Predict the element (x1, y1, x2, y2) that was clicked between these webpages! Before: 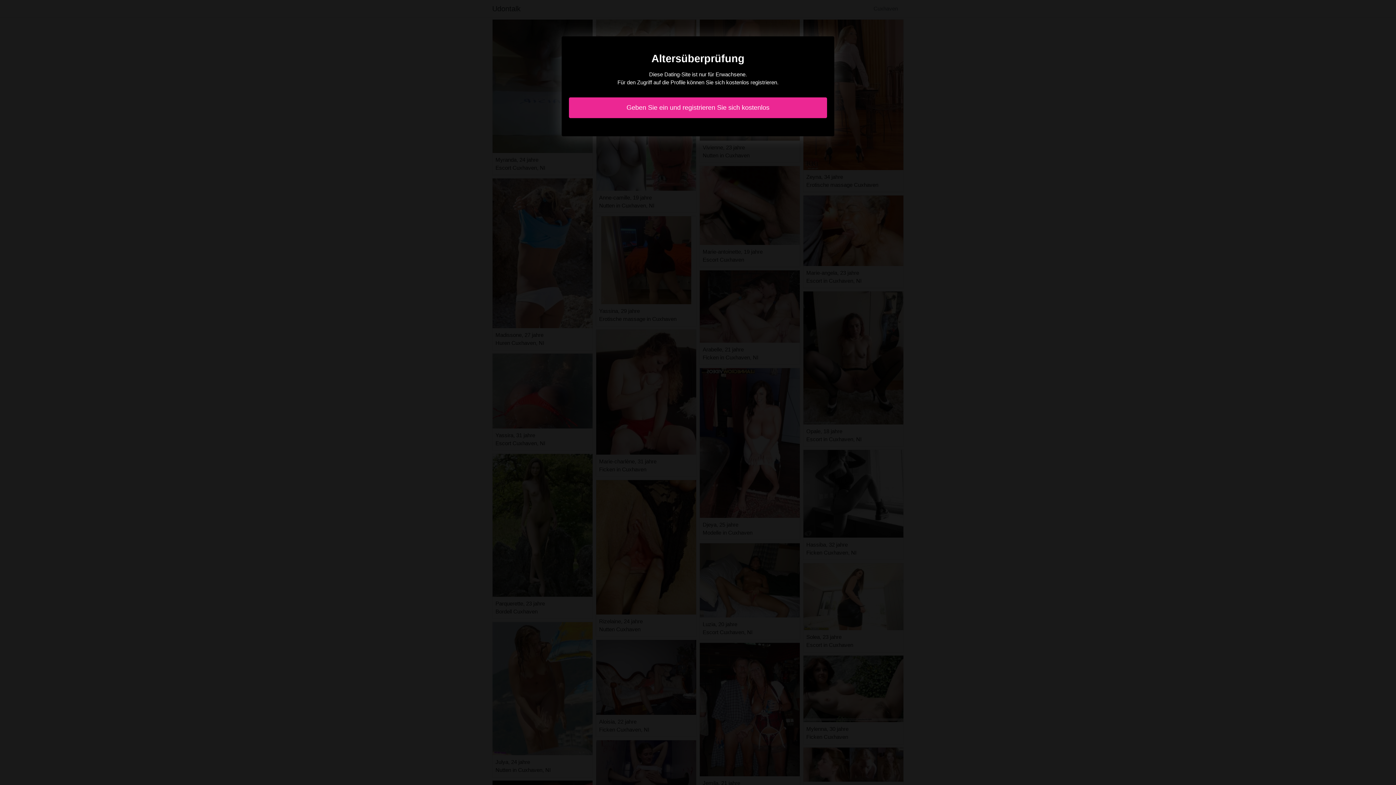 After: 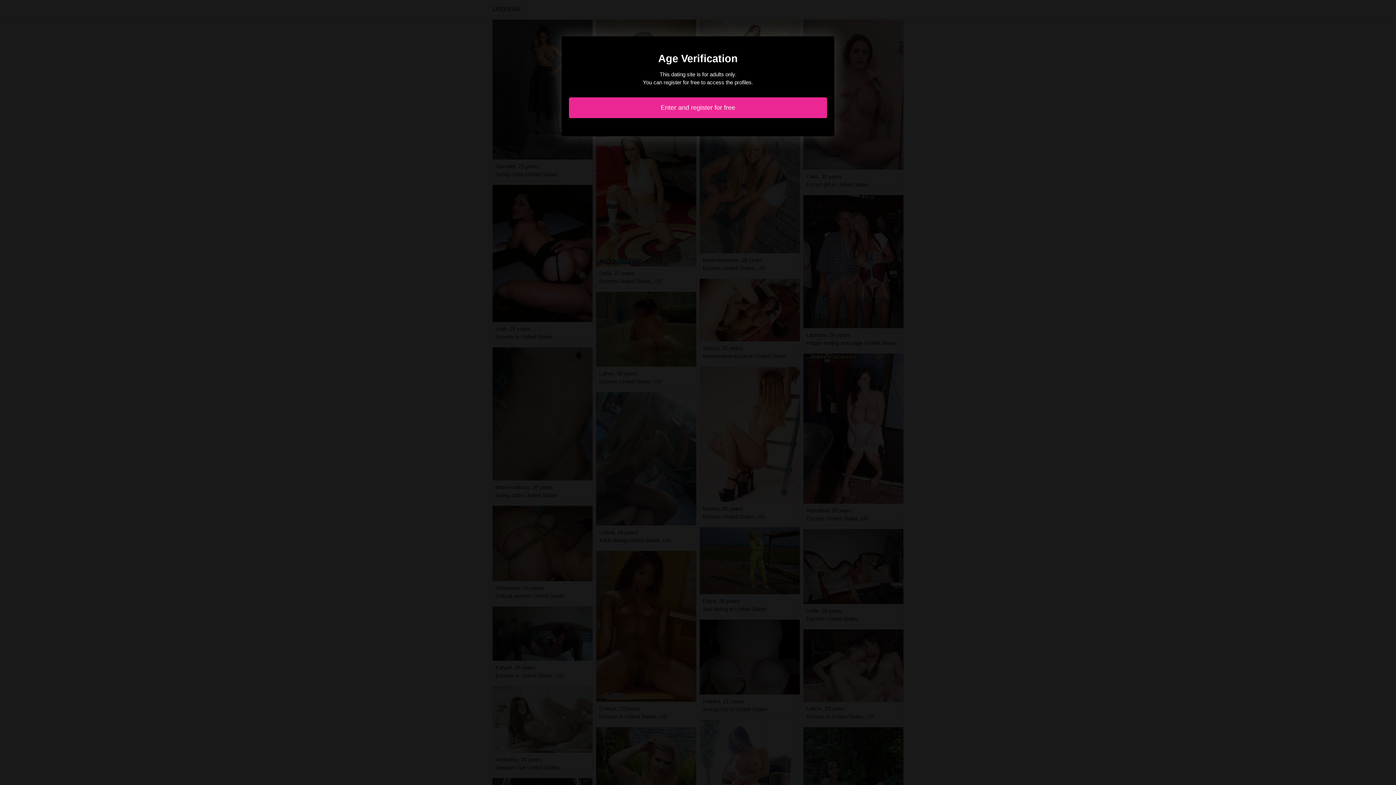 Action: bbox: (569, 97, 827, 118) label: Geben Sie ein und registrieren Sie sich kostenlos